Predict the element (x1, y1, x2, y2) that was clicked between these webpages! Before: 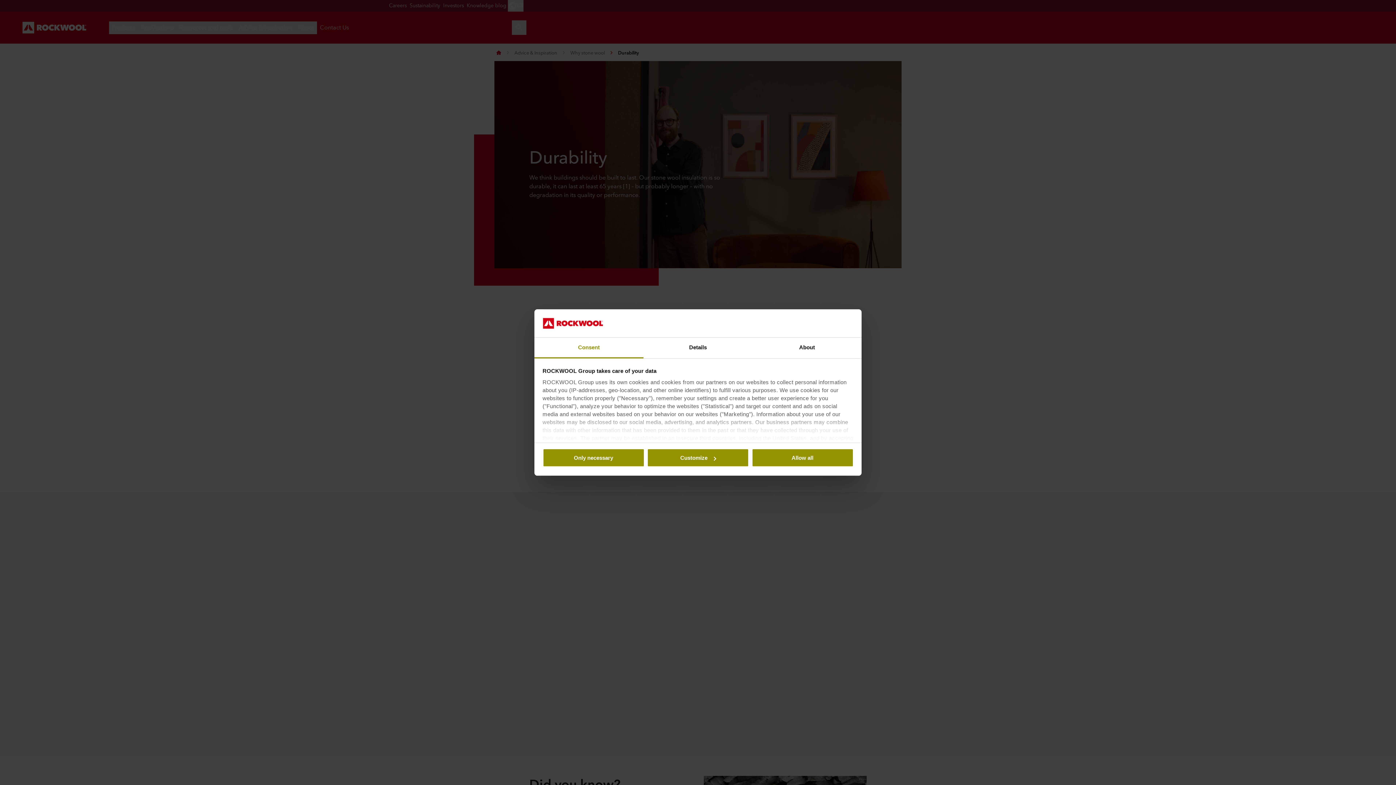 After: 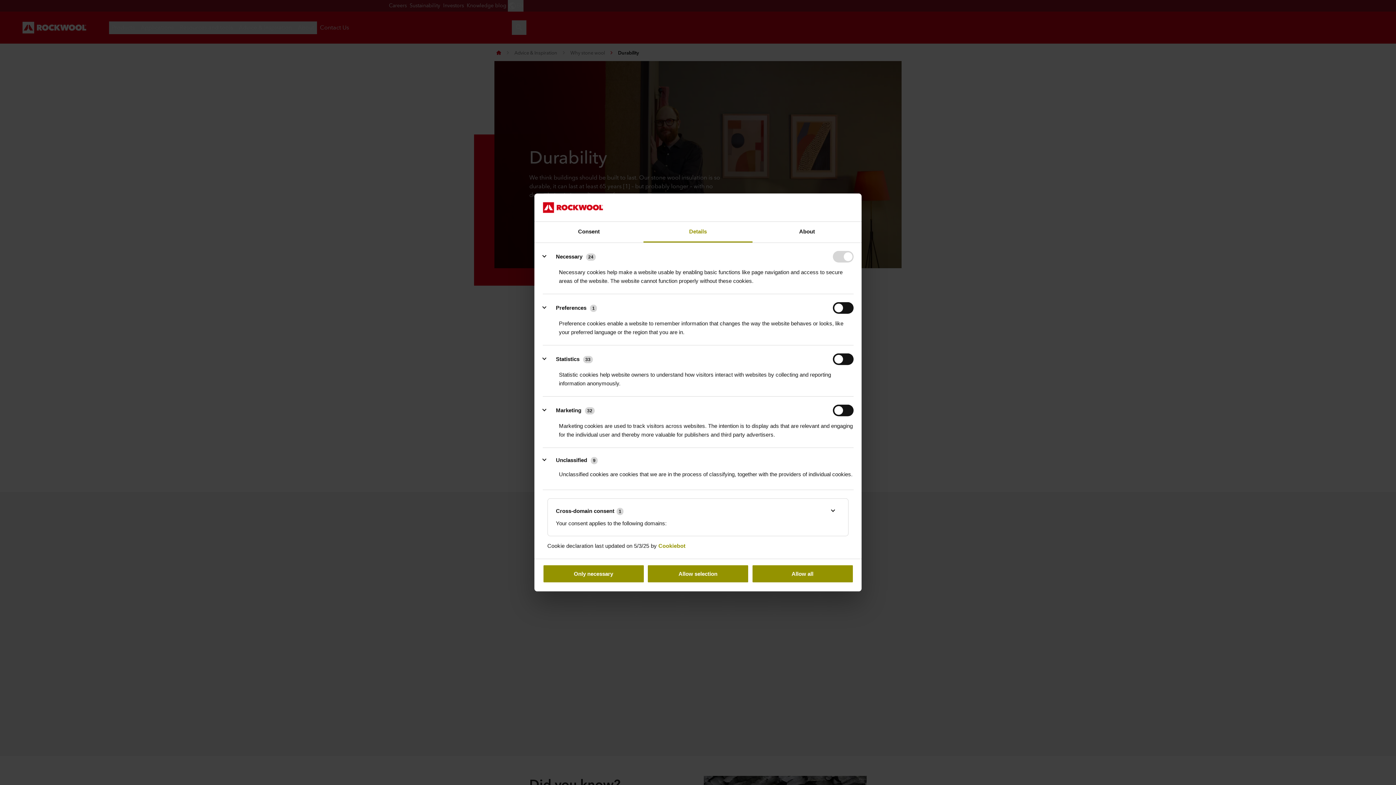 Action: label: Details bbox: (643, 337, 752, 358)